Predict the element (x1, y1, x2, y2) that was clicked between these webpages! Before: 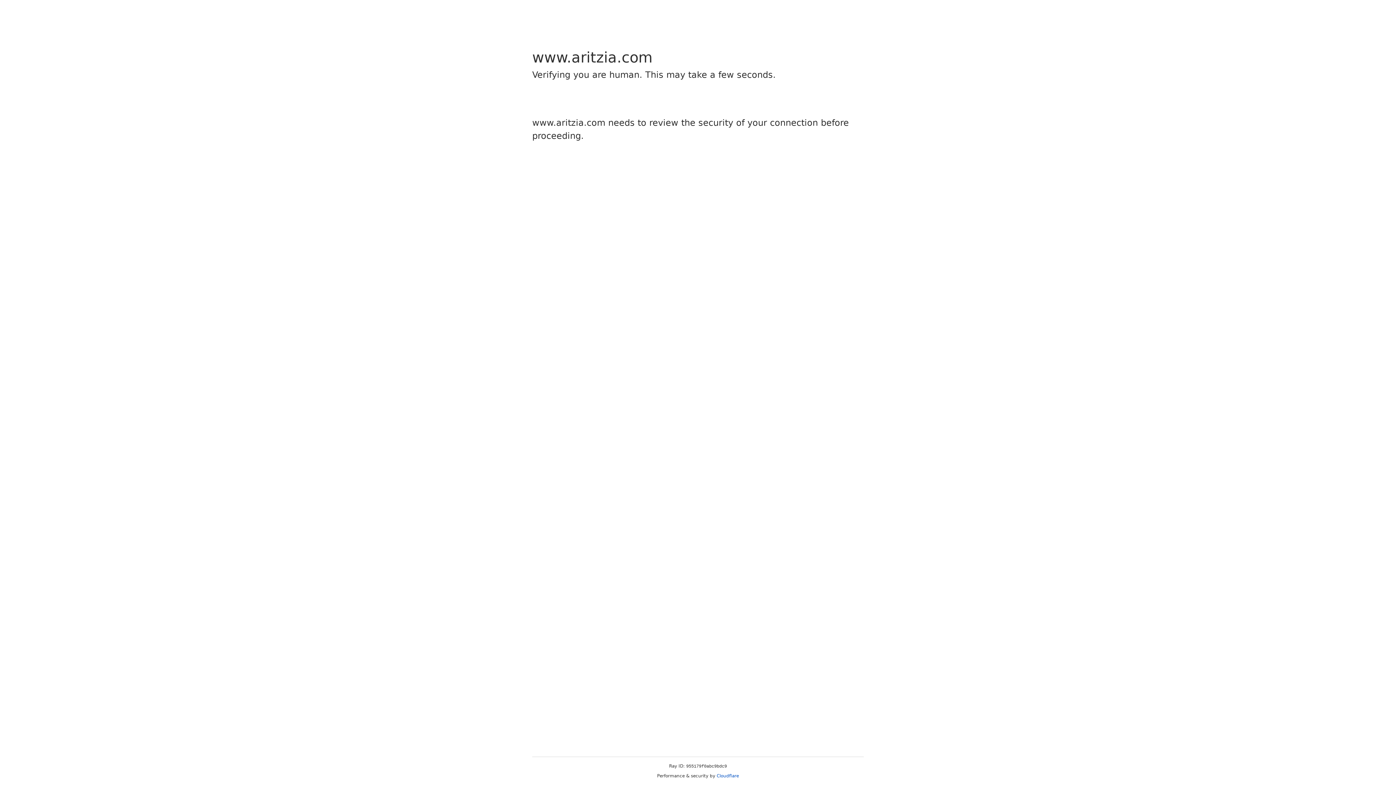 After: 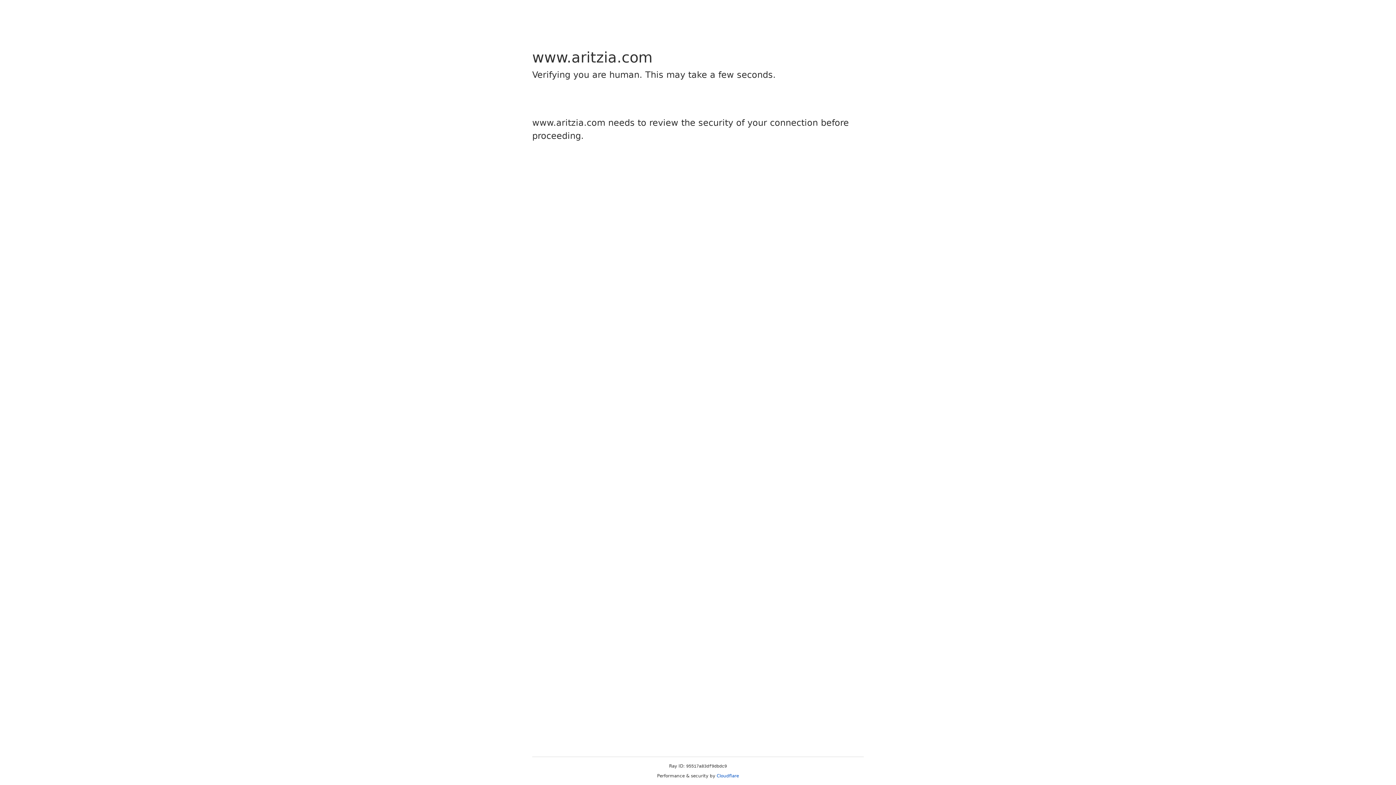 Action: label: Cloudflare bbox: (716, 773, 739, 778)